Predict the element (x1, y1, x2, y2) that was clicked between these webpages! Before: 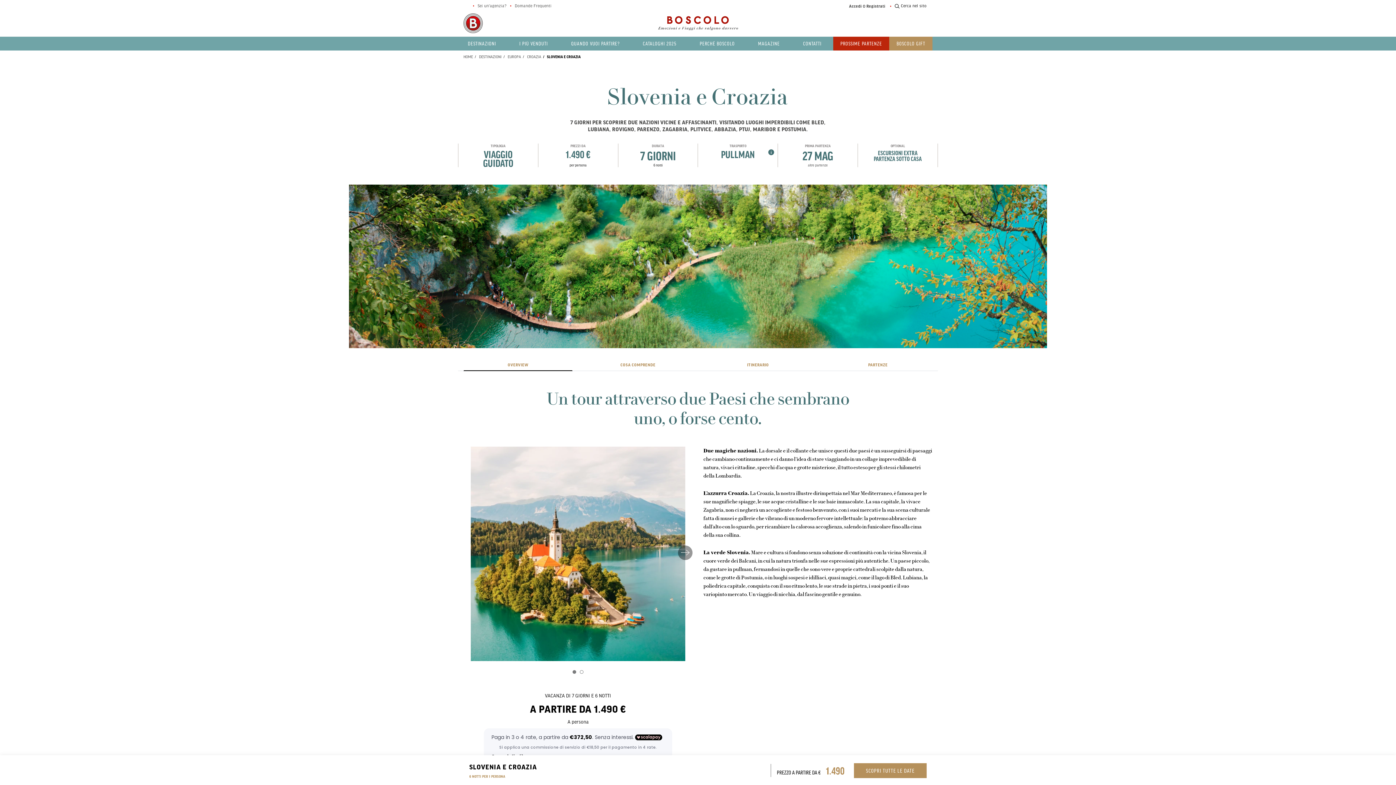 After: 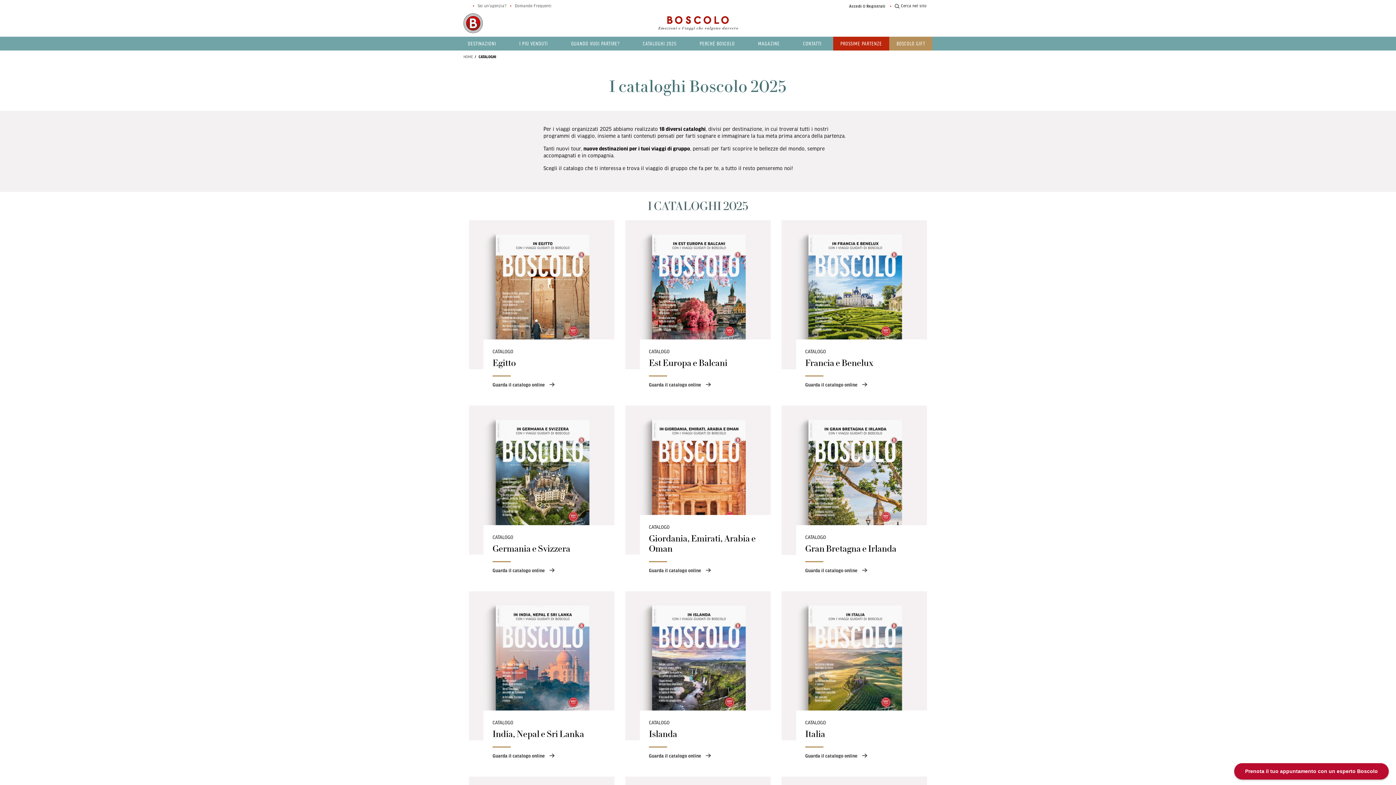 Action: label: CATALOGHI 2025 bbox: (638, 36, 681, 50)